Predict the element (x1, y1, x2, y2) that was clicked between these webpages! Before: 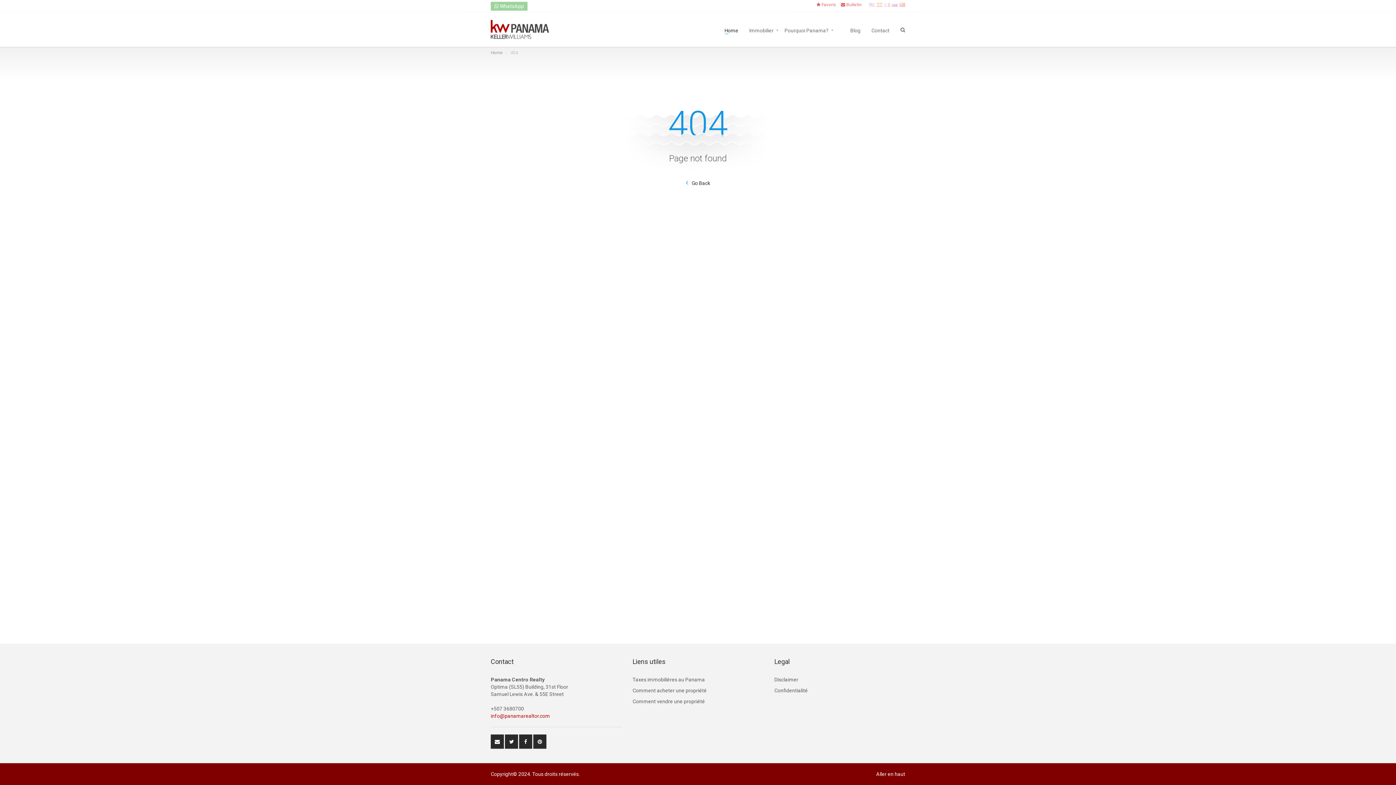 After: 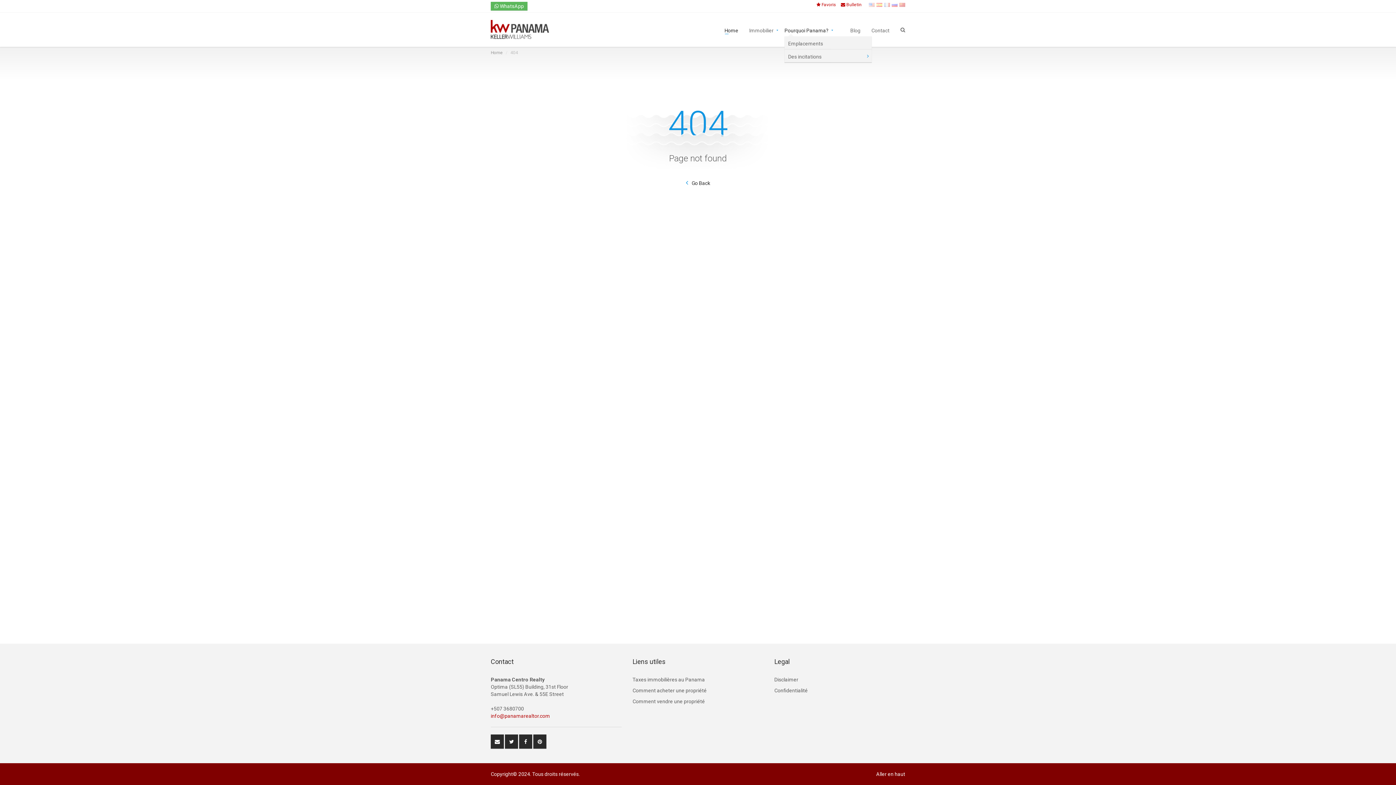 Action: bbox: (779, 27, 834, 32) label: Pourquoi Panama?